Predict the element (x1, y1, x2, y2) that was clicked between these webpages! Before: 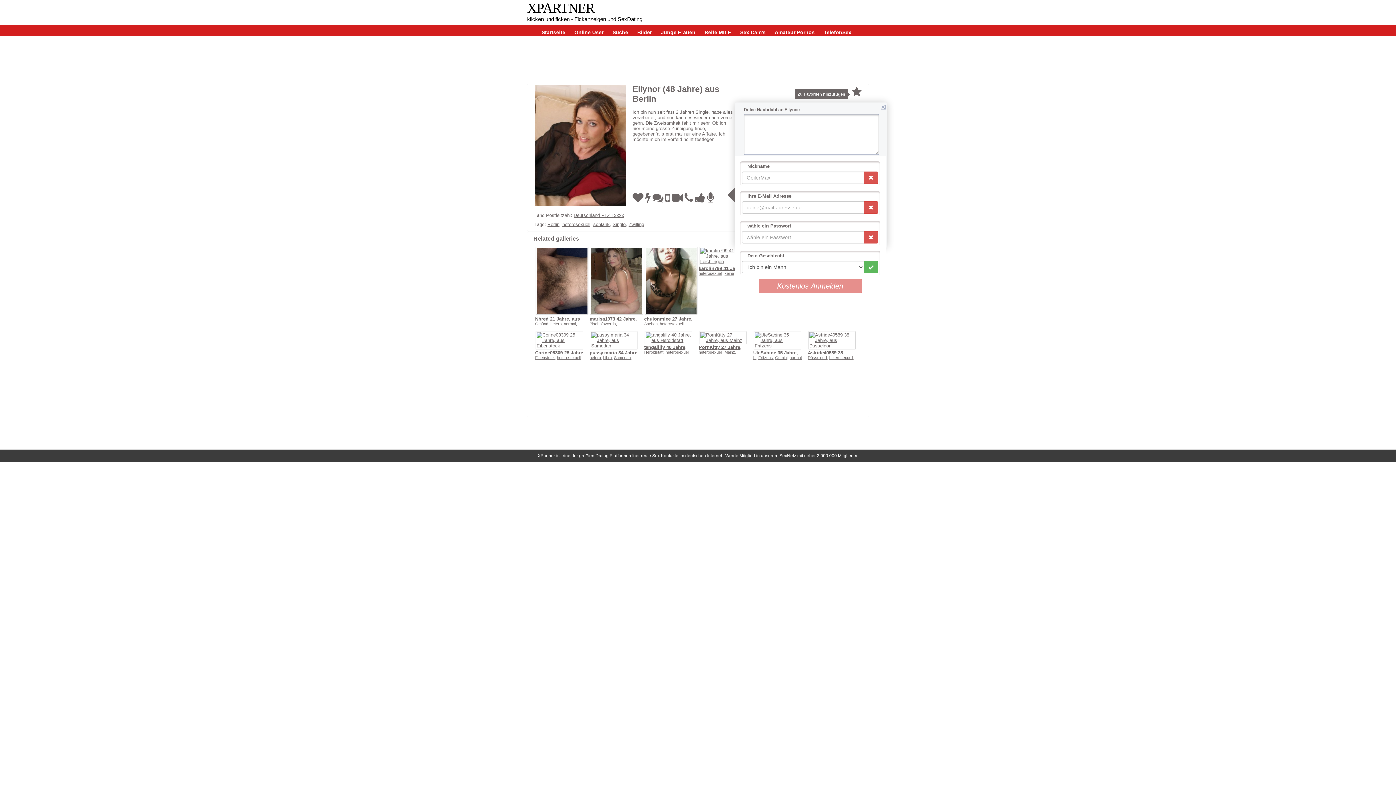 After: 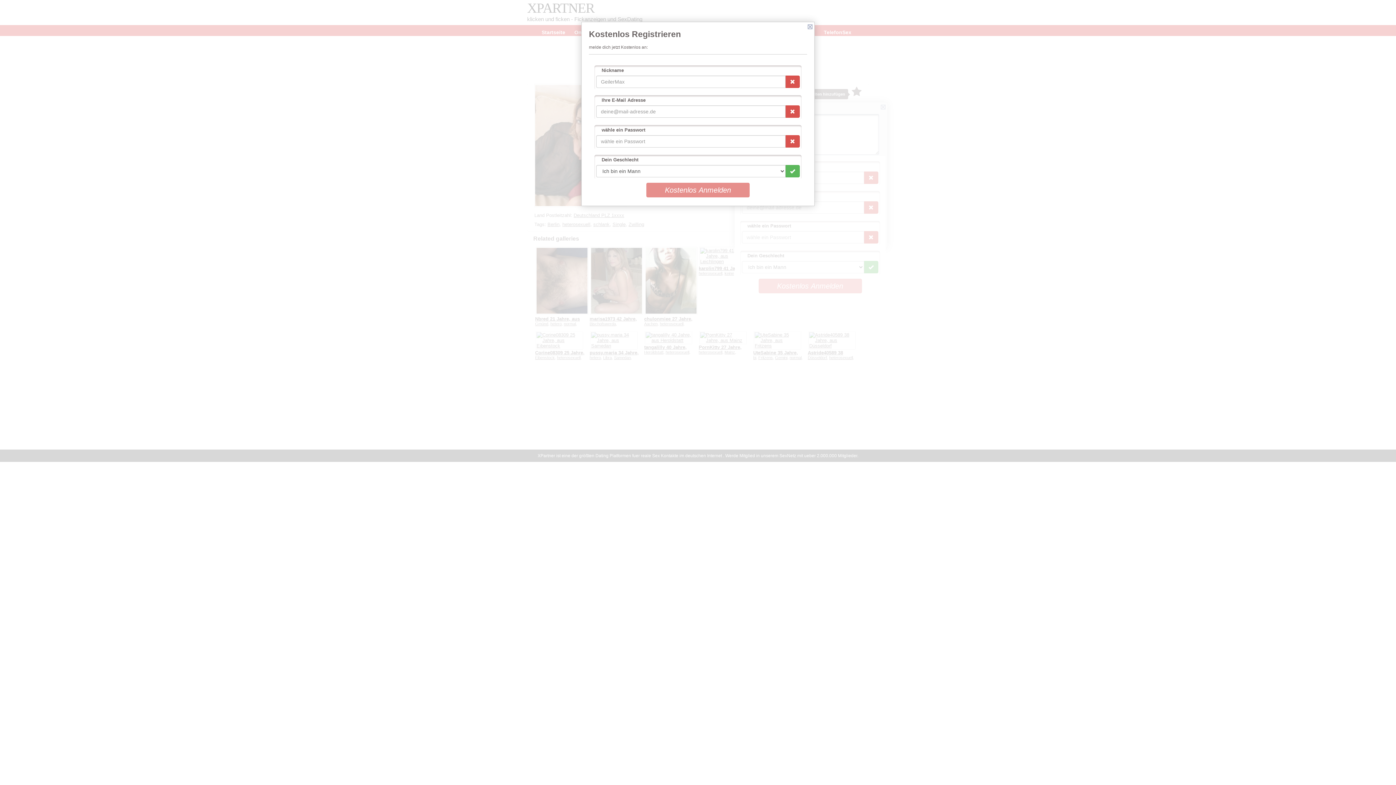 Action: bbox: (612, 29, 628, 35) label: Suche